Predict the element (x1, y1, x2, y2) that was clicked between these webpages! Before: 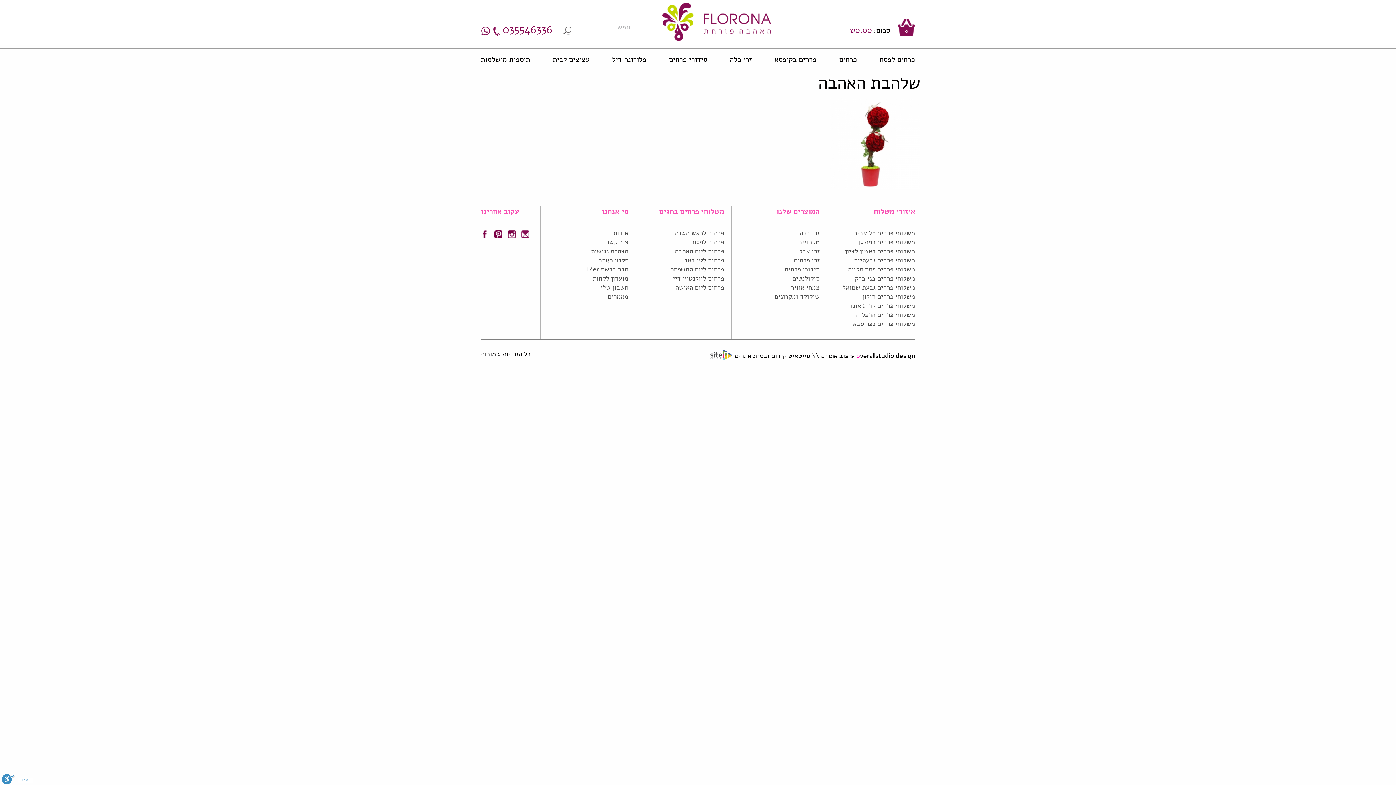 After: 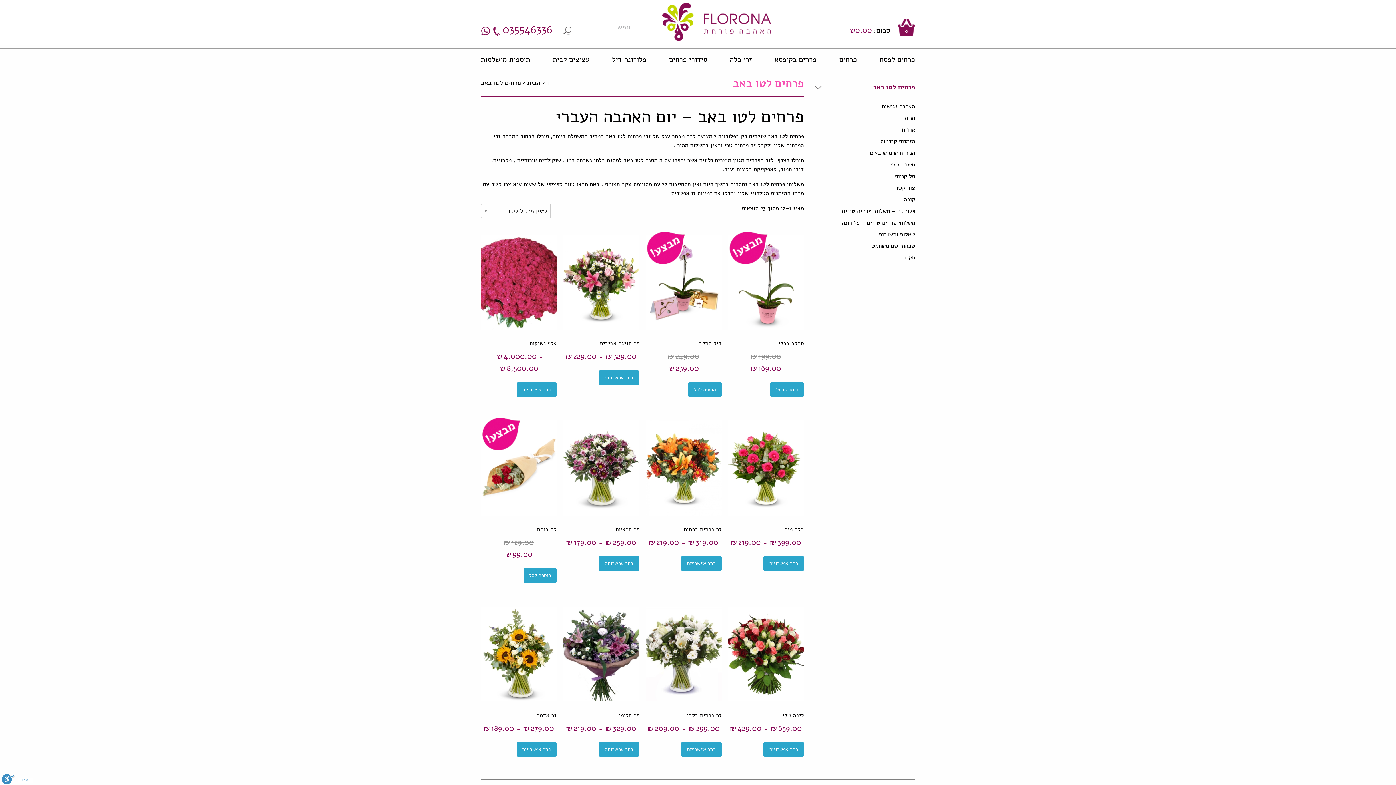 Action: bbox: (684, 256, 724, 264) label: פרחים לטו באב